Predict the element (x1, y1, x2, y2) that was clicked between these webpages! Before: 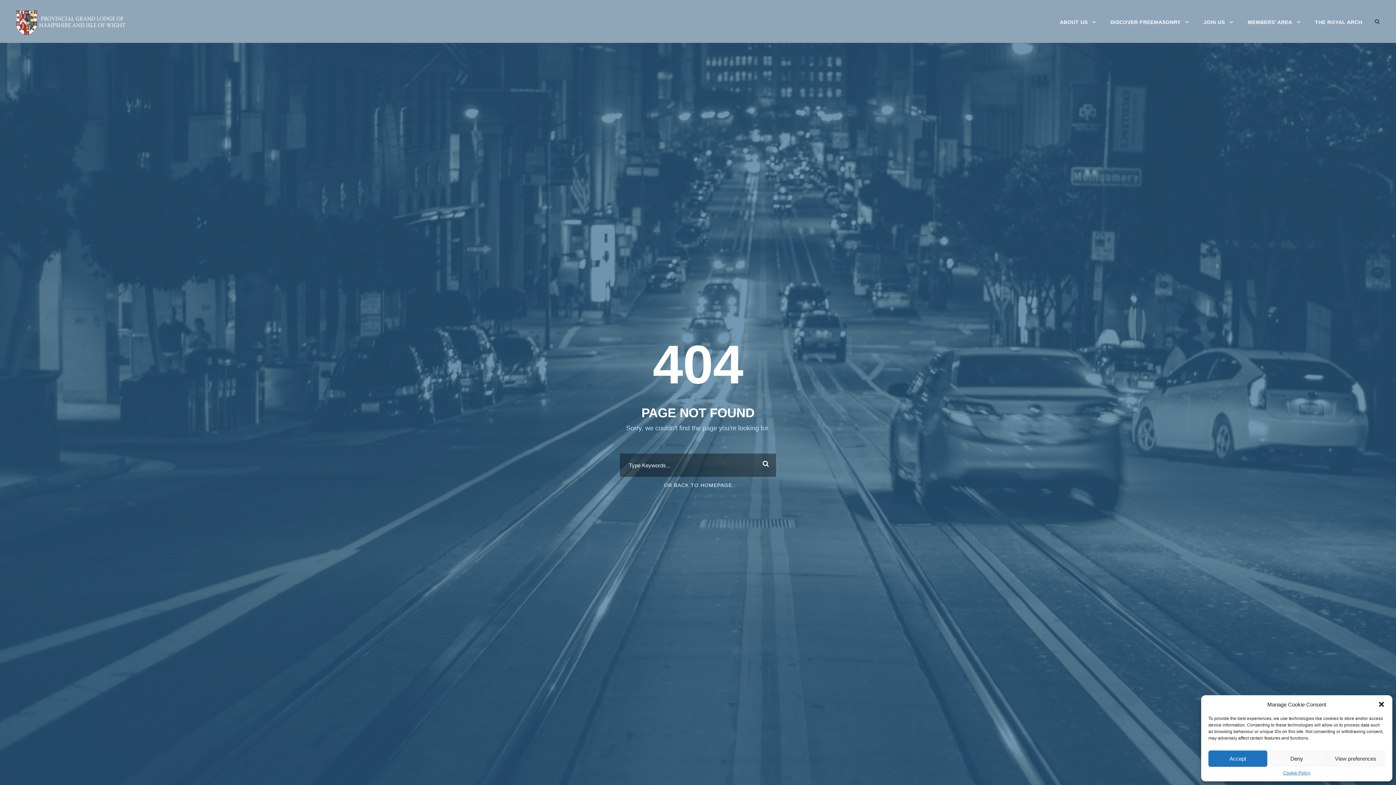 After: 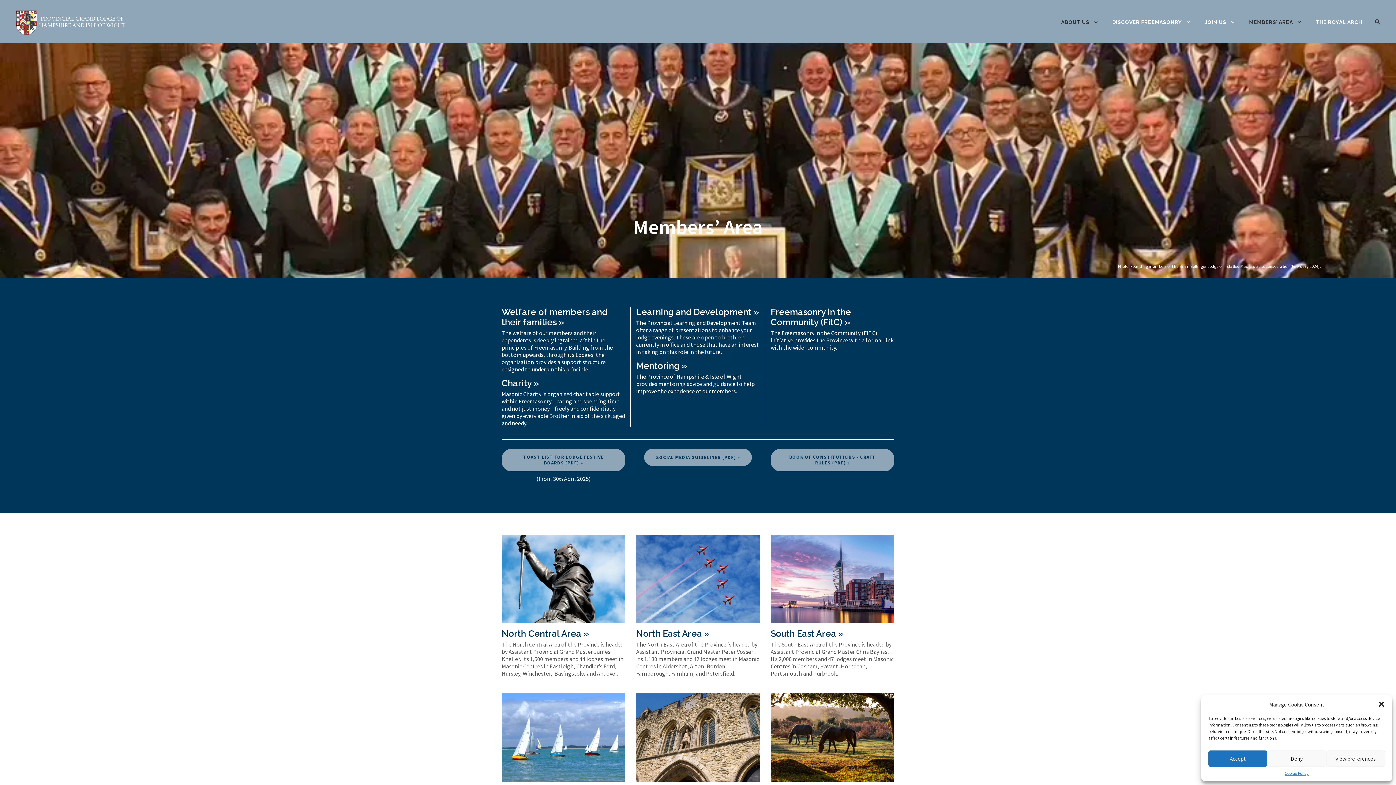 Action: label: MEMBERS’ AREA bbox: (1248, 18, 1300, 42)